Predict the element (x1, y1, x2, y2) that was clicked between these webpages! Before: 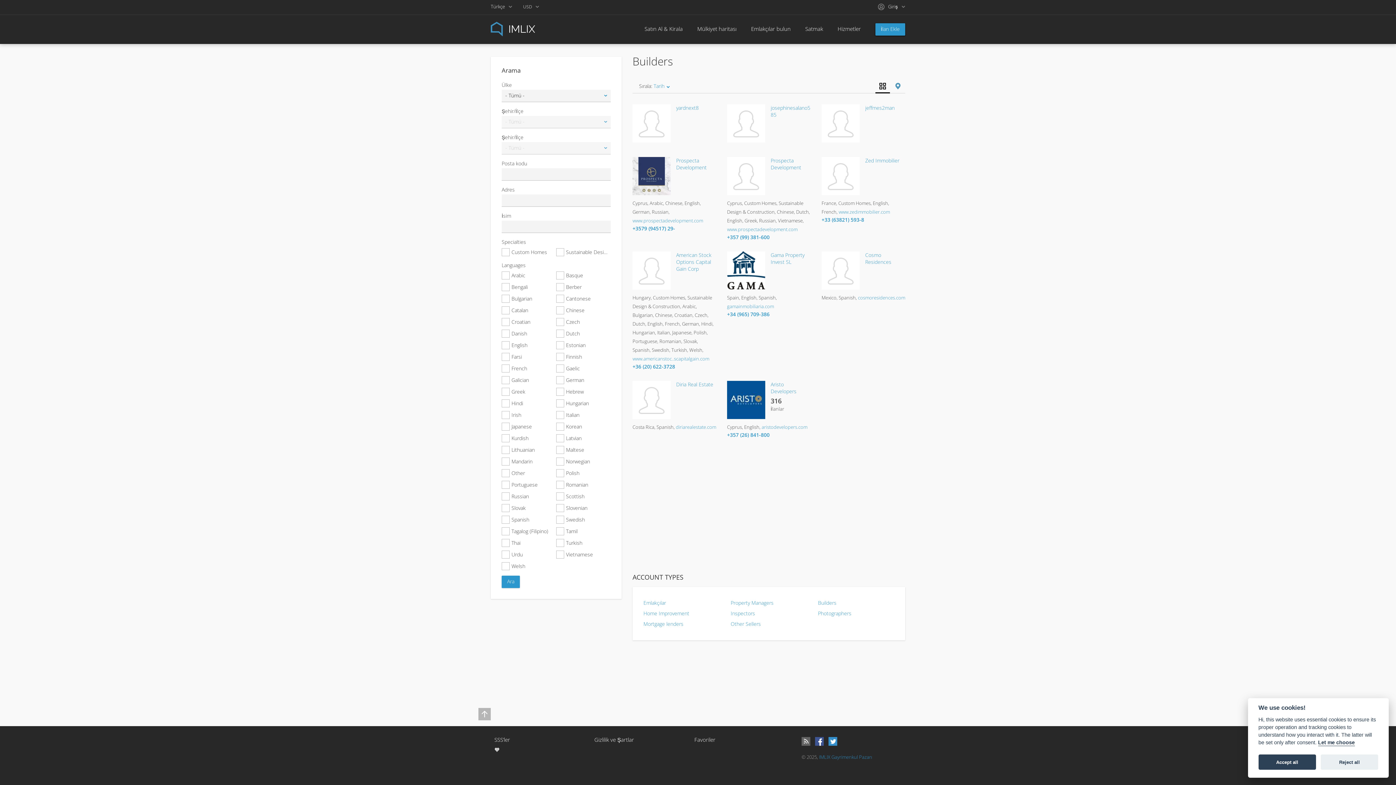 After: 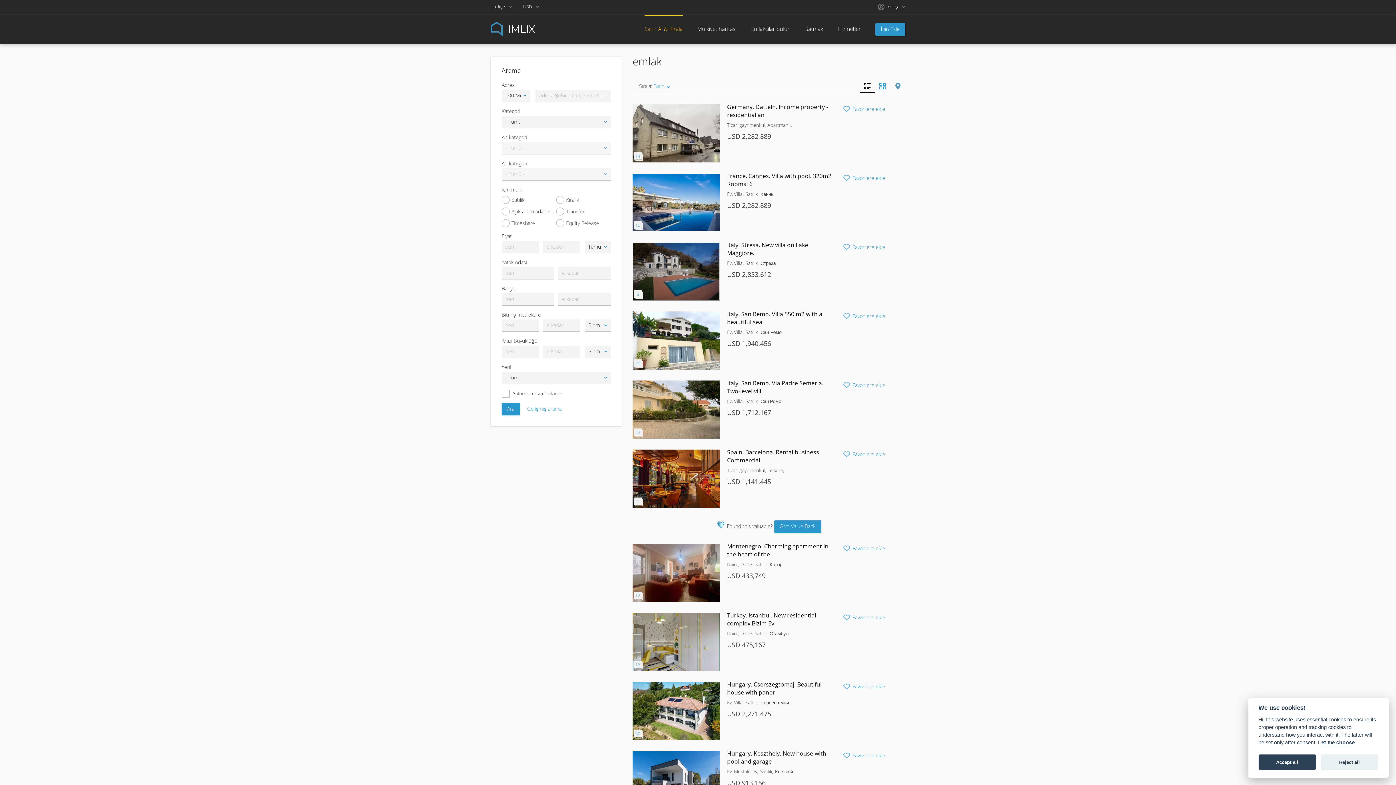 Action: label: Satın Al & Kirala bbox: (644, 22, 682, 34)